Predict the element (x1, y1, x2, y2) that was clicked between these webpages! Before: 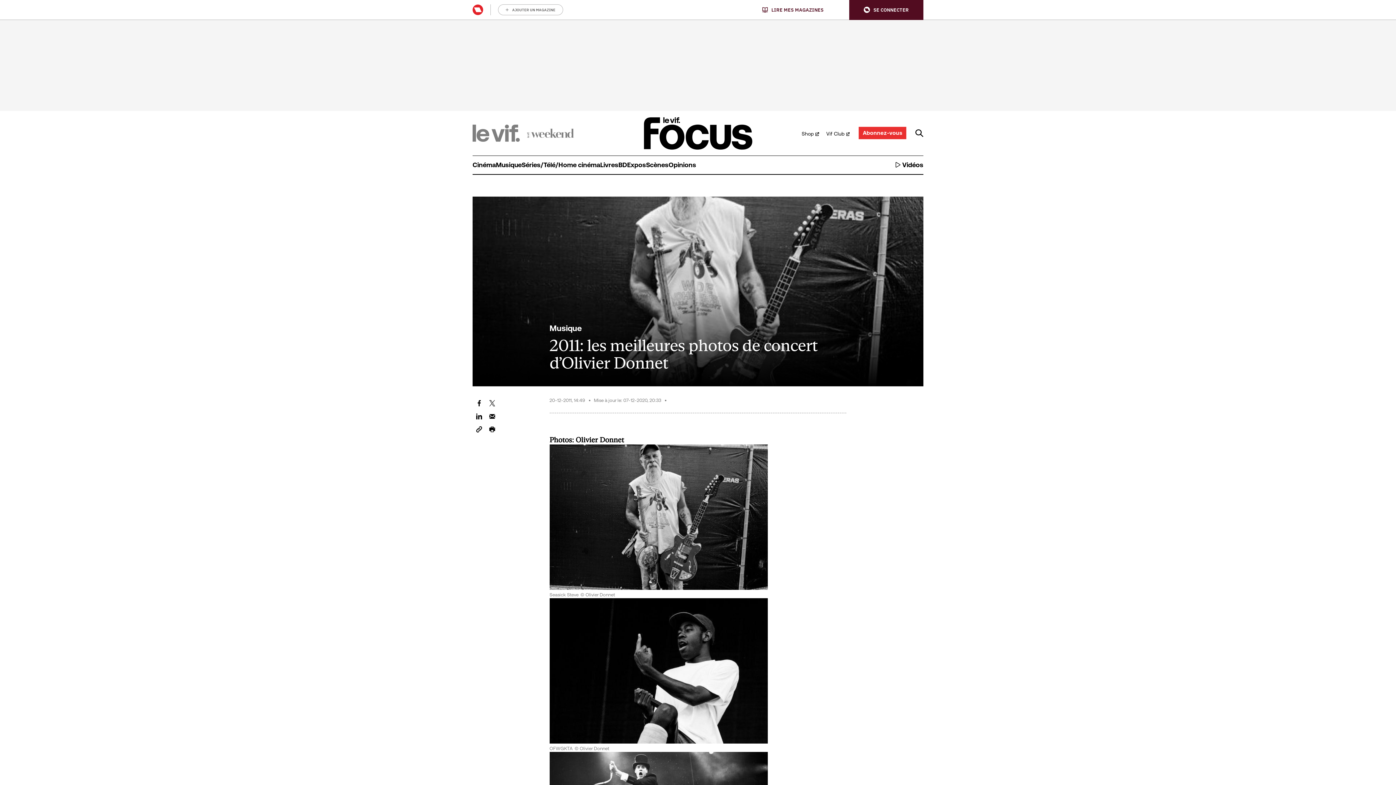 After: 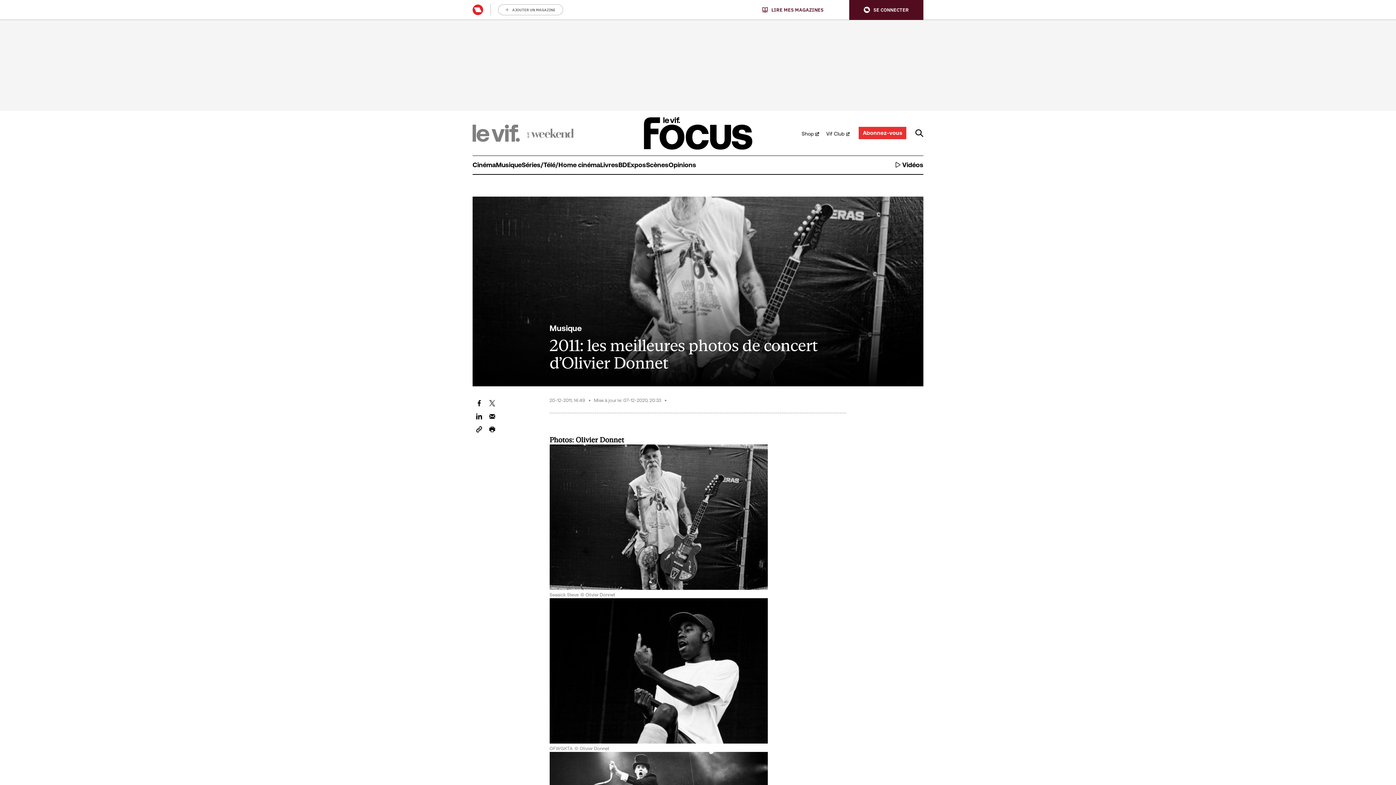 Action: bbox: (762, 6, 823, 12) label: LIRE MES MAGAZINES